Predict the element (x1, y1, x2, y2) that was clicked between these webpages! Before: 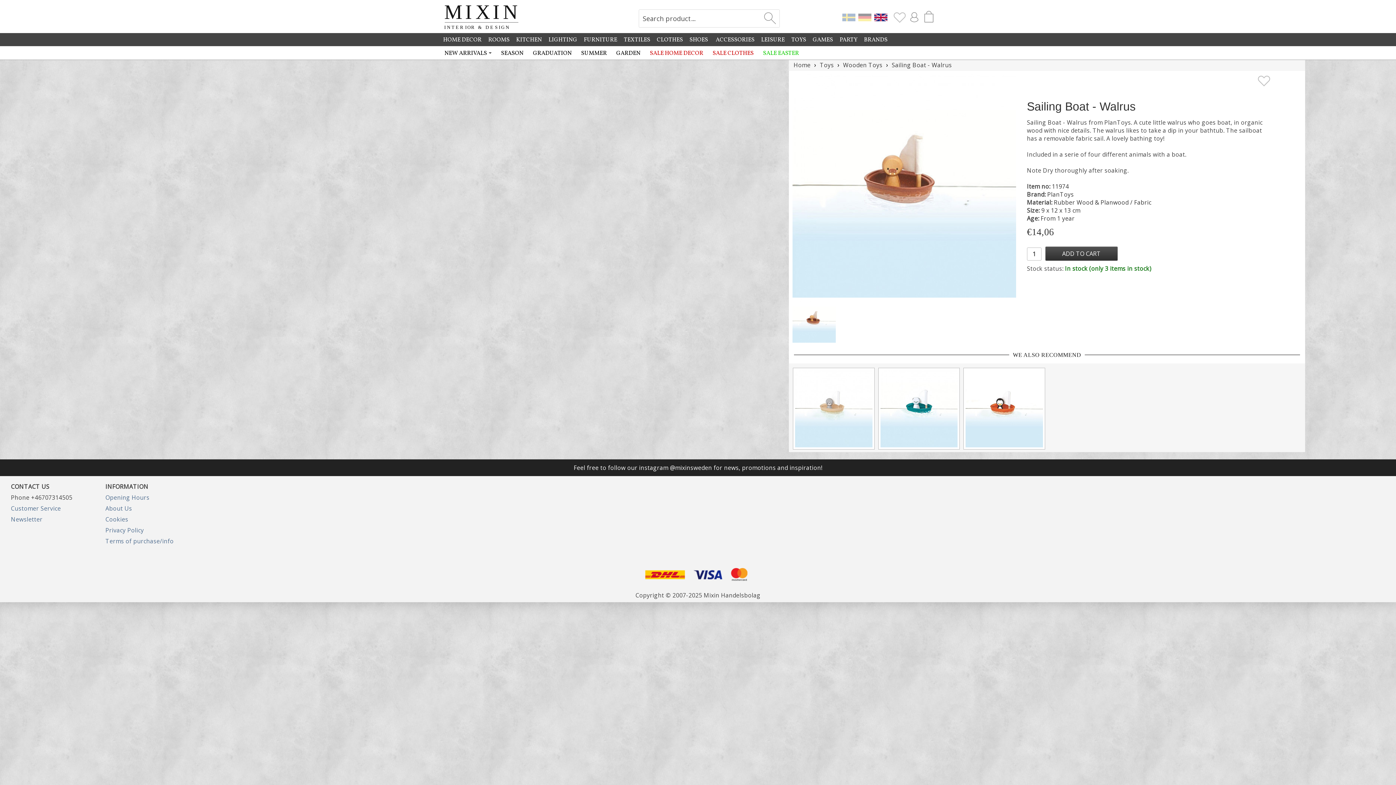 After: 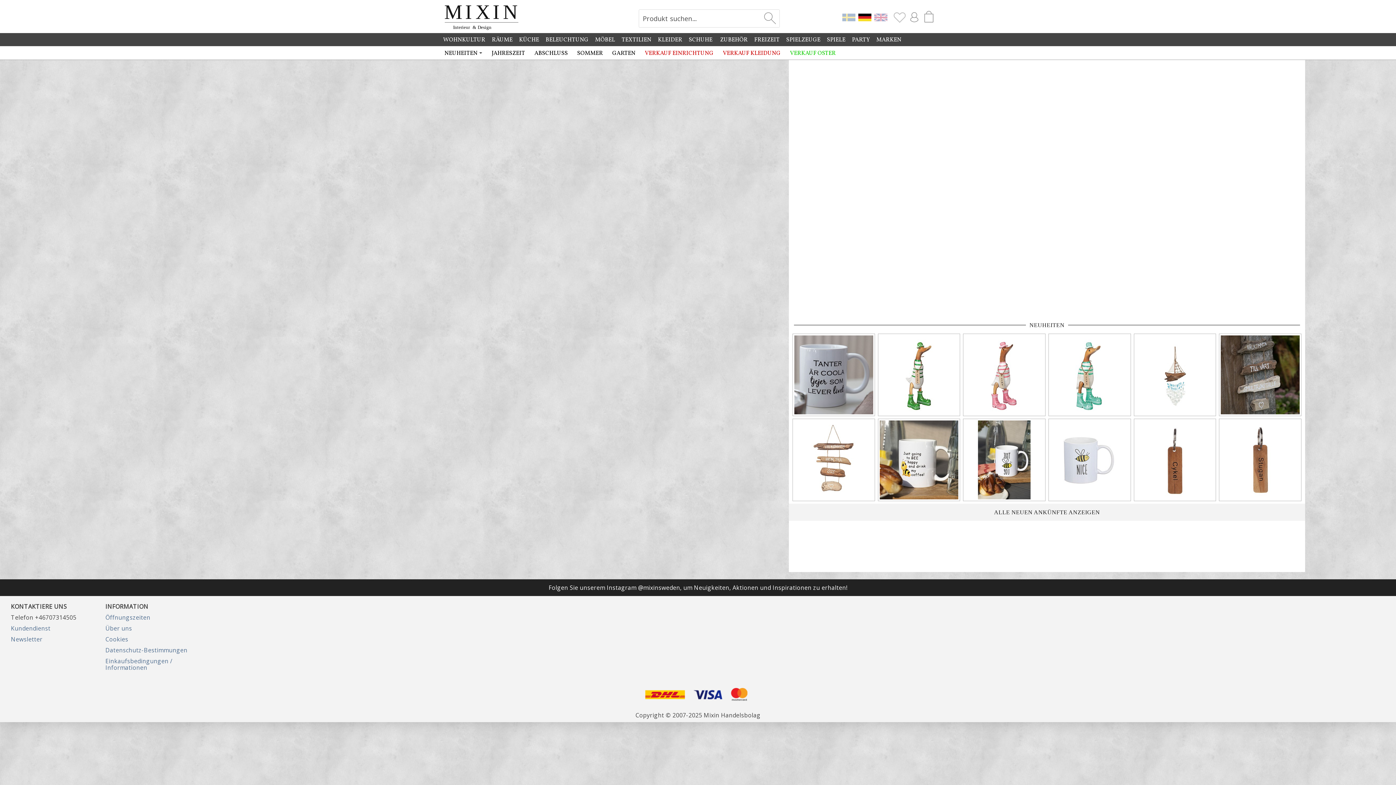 Action: bbox: (858, 12, 871, 20)